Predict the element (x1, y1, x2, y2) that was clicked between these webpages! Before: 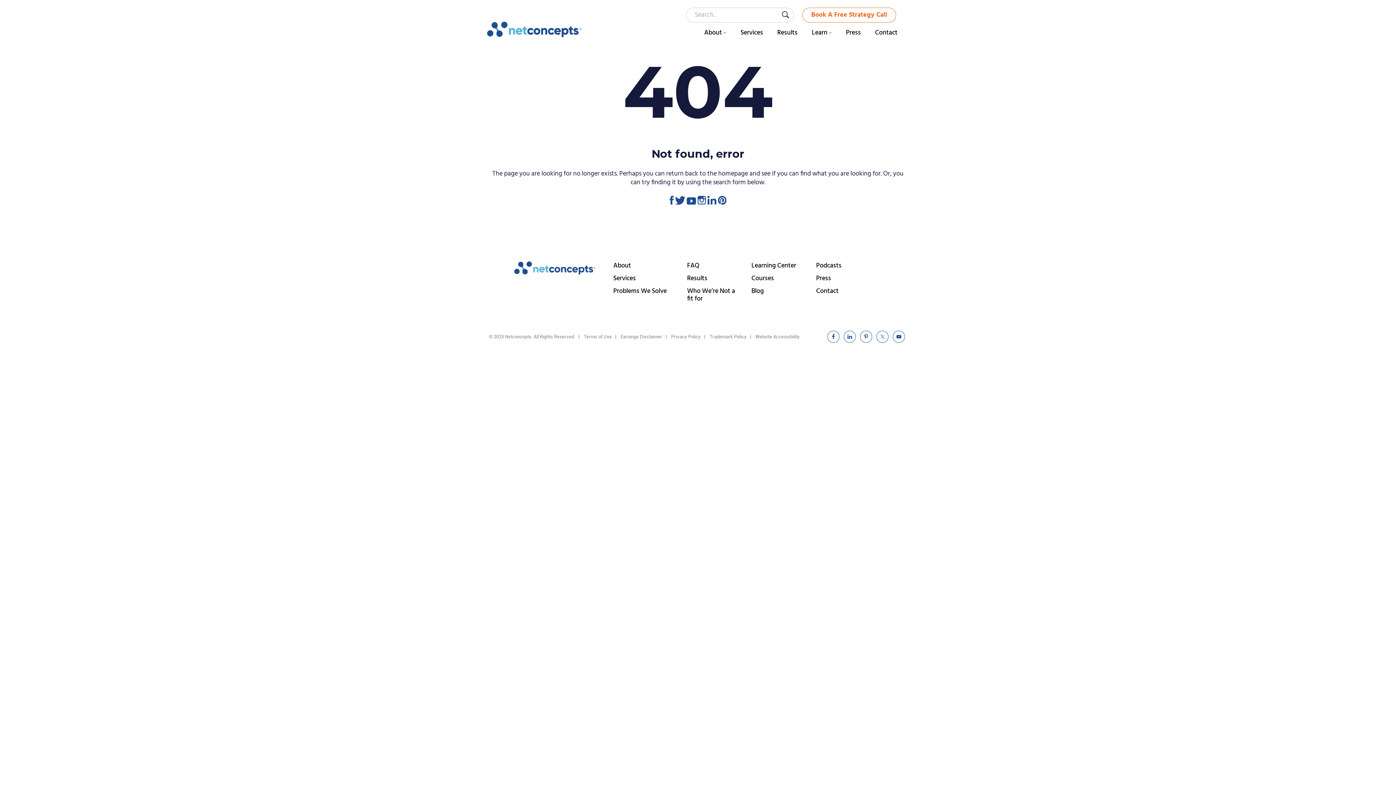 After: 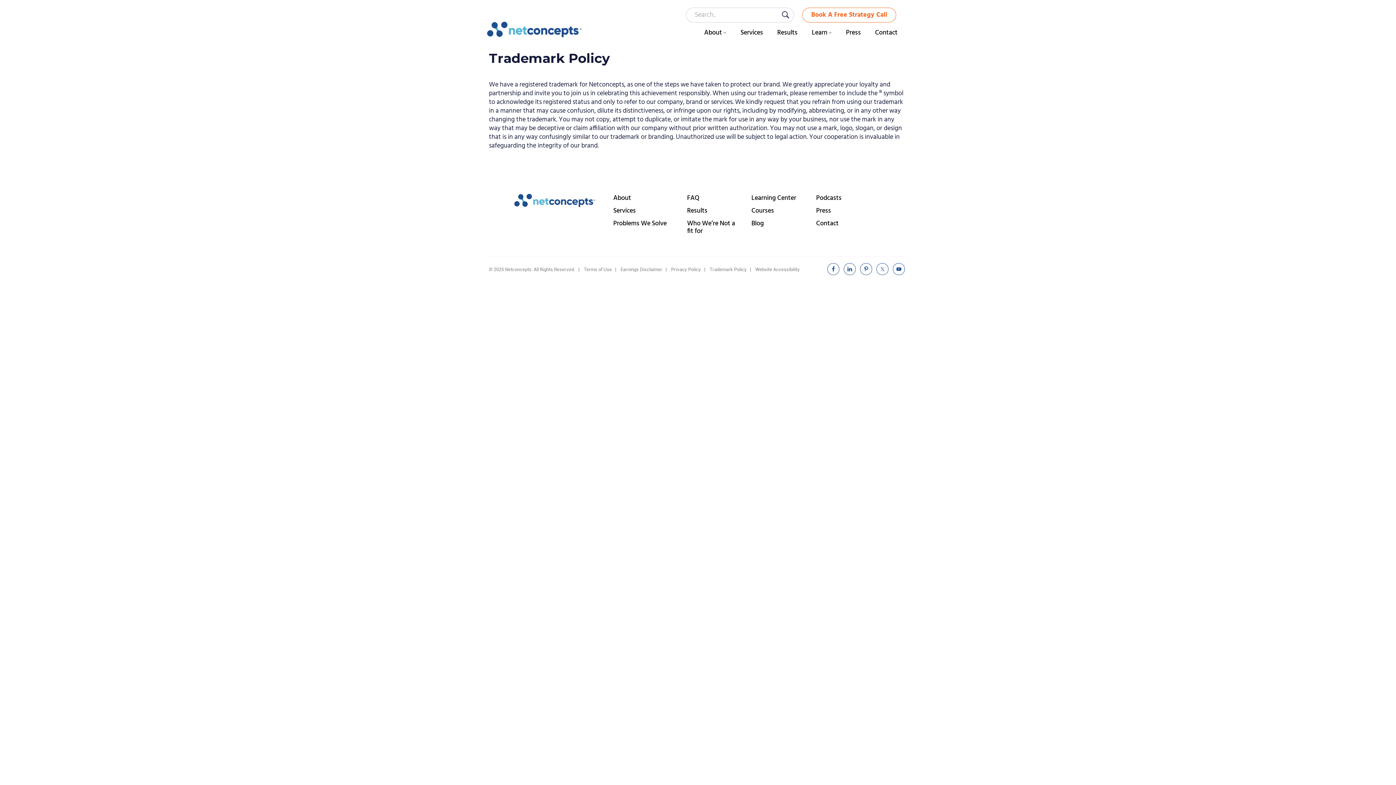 Action: bbox: (709, 334, 754, 339) label: Trademark Policy